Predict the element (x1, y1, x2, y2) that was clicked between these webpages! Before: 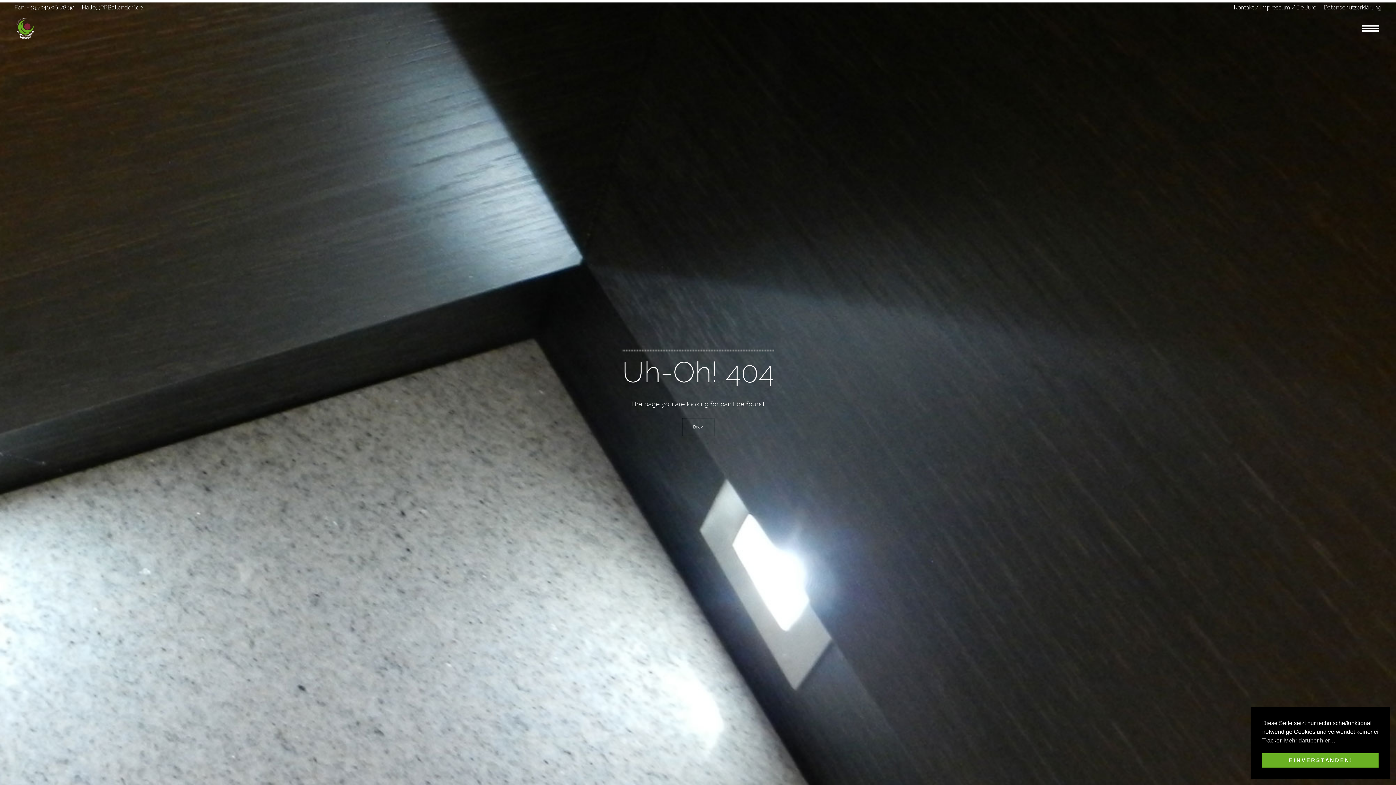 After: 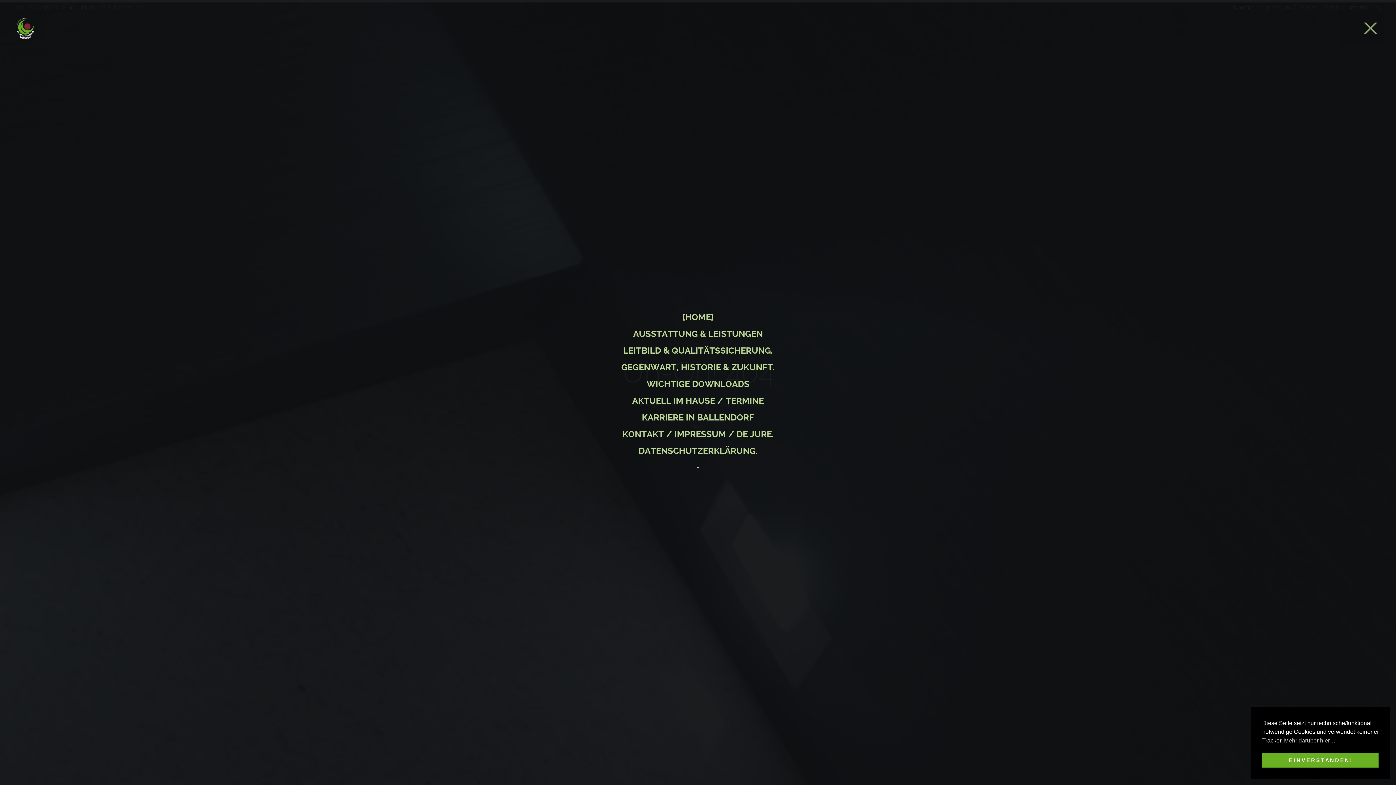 Action: bbox: (1360, 22, 1381, 34)